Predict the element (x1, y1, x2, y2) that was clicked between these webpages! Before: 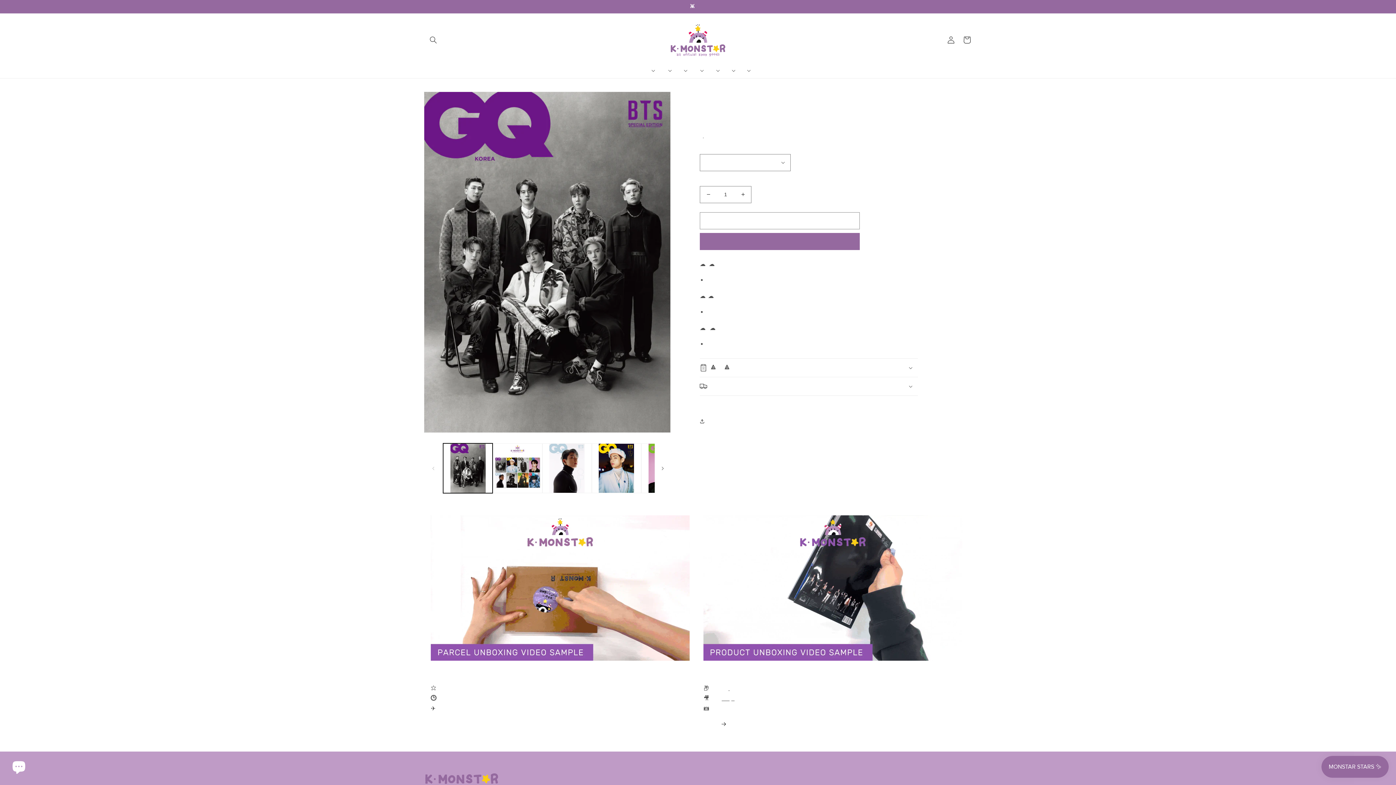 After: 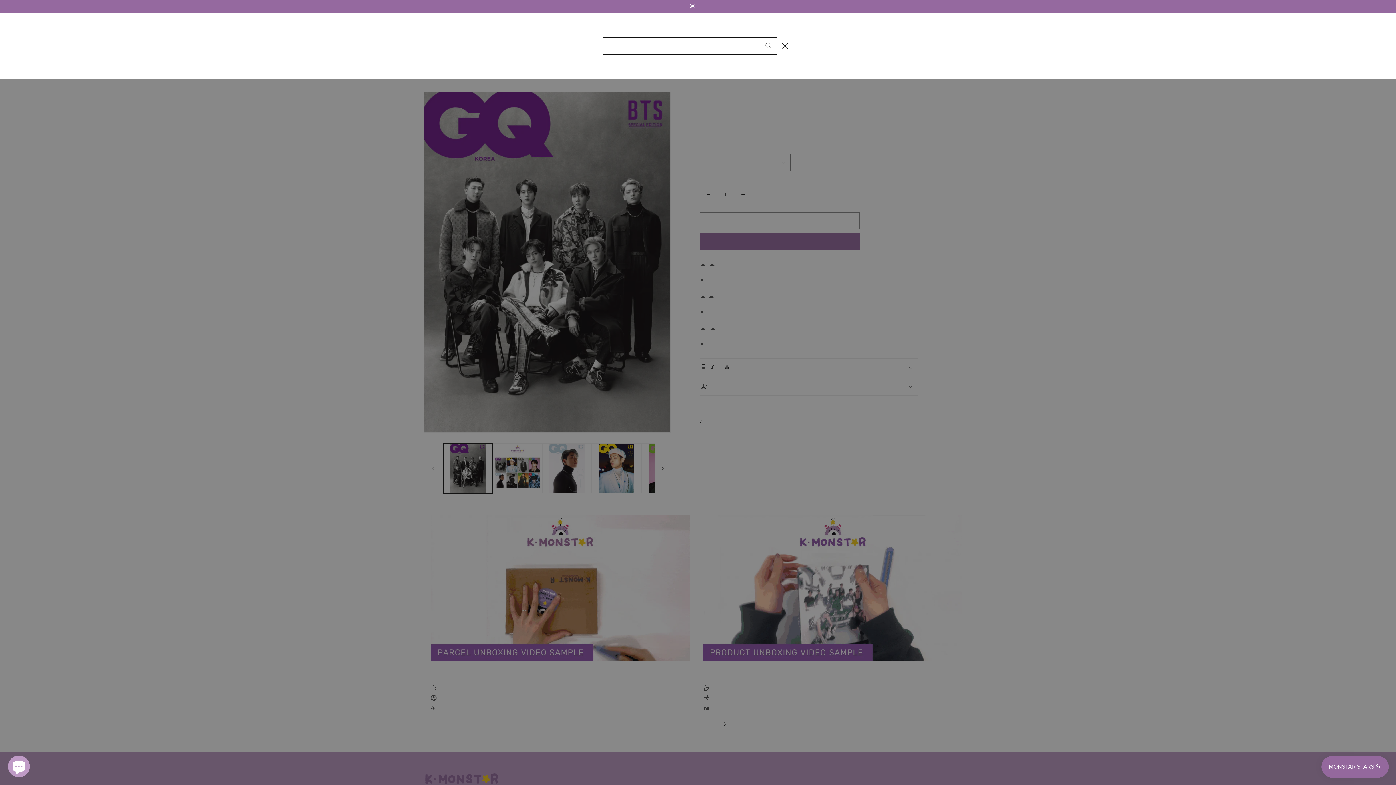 Action: label: Search bbox: (425, 31, 441, 47)